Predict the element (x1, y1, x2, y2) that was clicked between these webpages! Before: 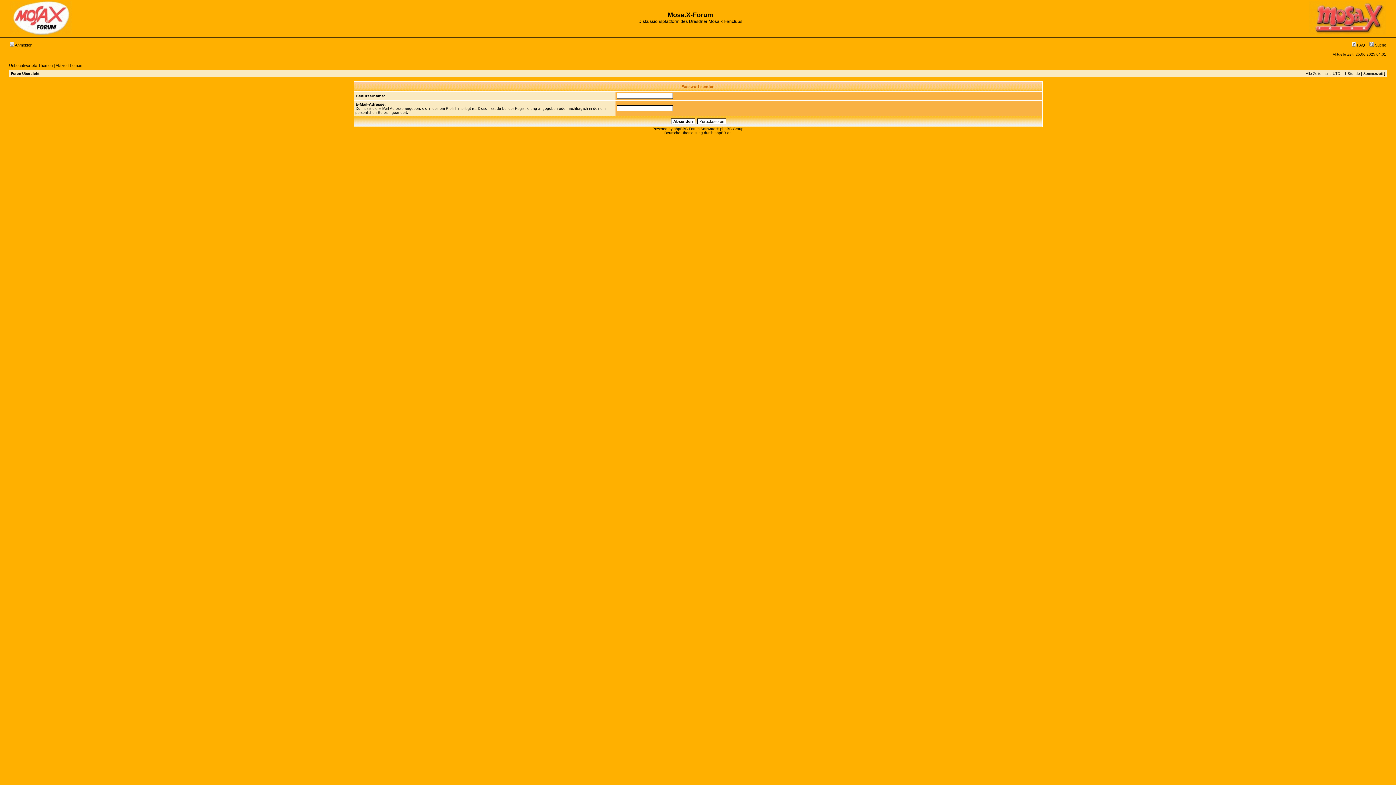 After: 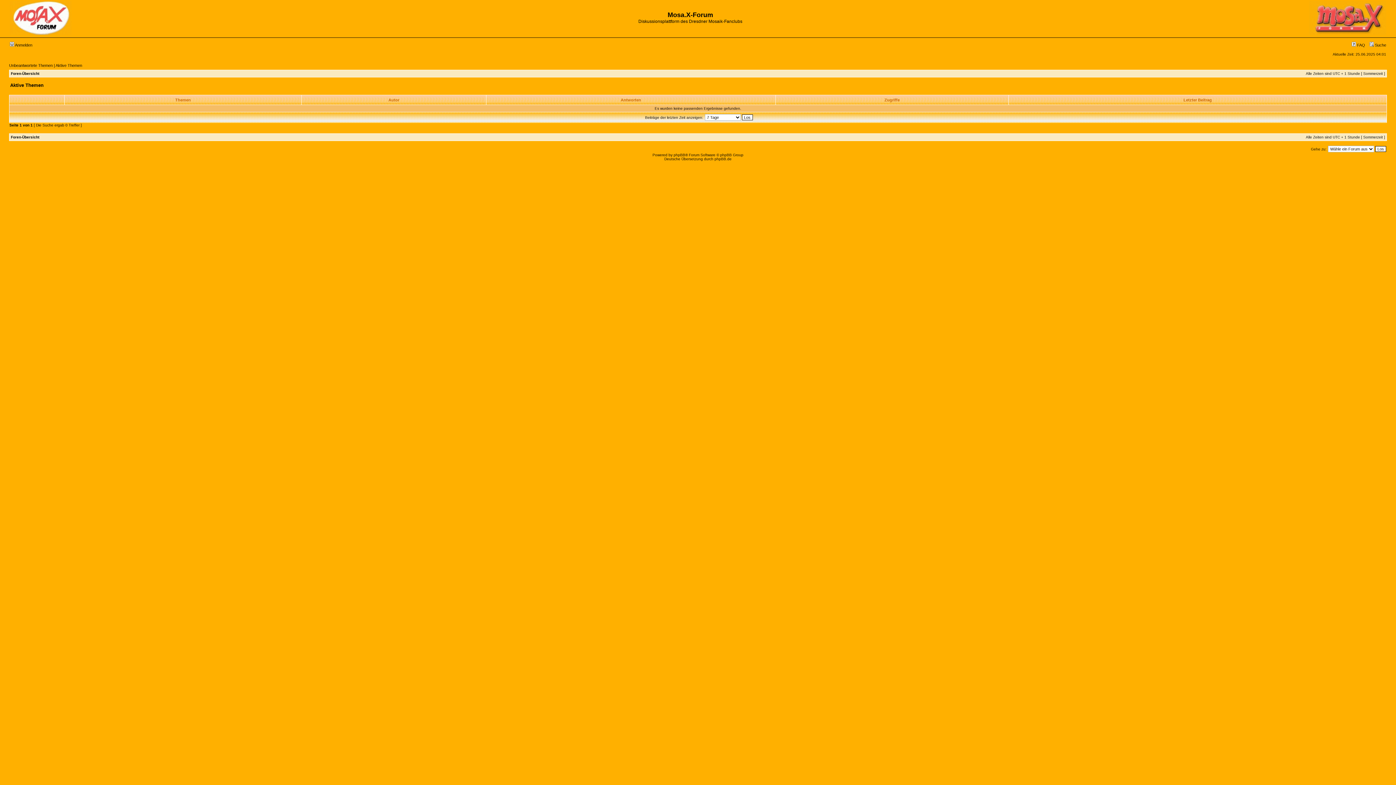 Action: label: Aktive Themen bbox: (55, 63, 82, 67)